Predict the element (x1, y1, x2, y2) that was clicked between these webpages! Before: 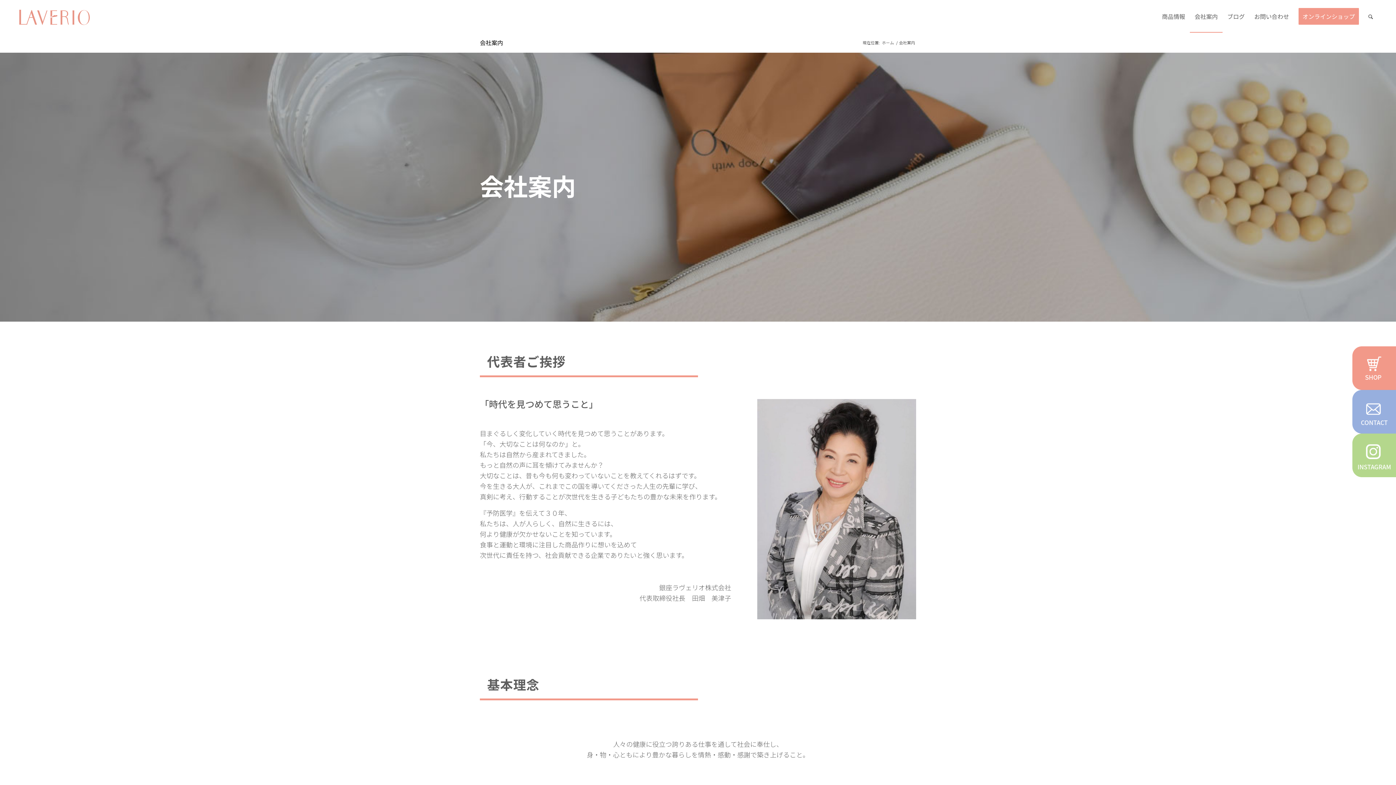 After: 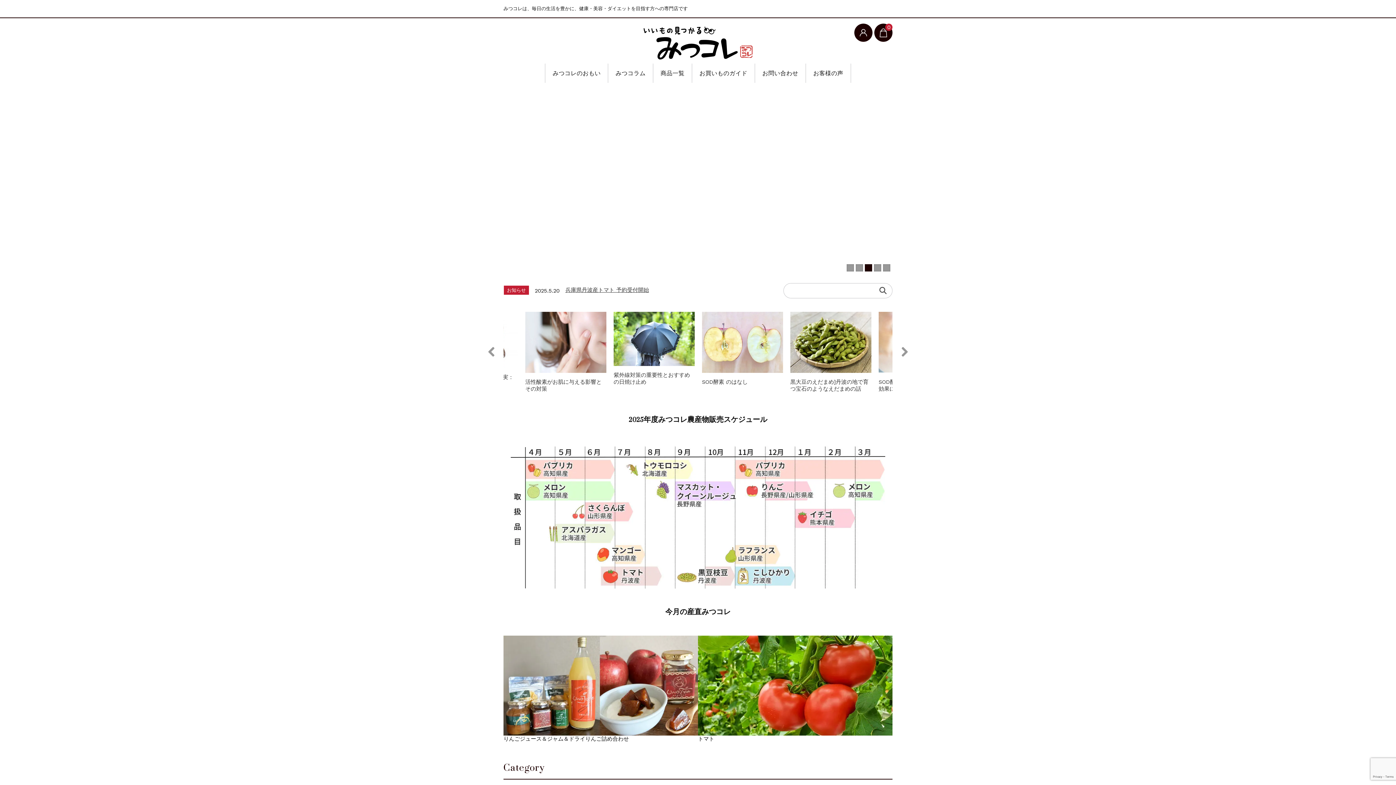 Action: label: オンラインショップ bbox: (1294, 0, 1364, 32)